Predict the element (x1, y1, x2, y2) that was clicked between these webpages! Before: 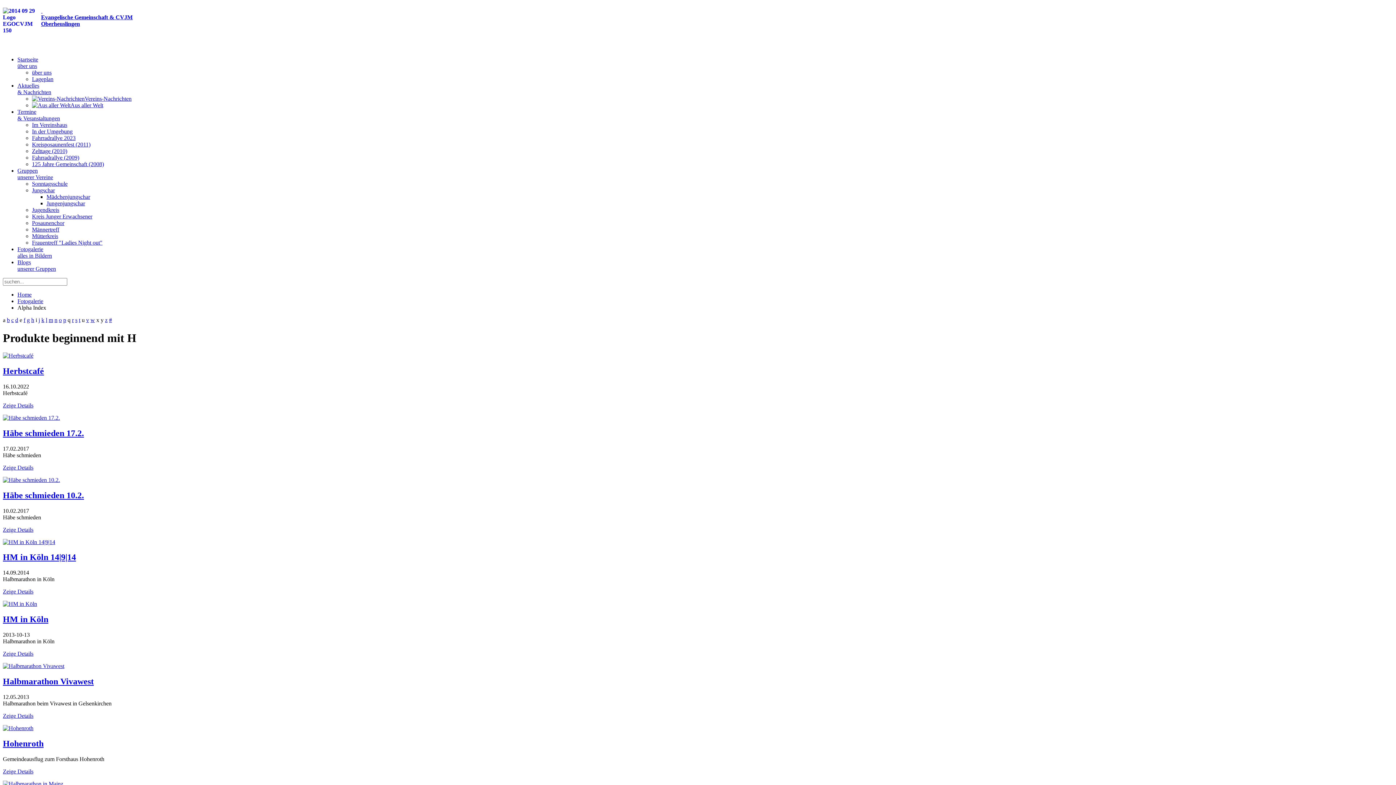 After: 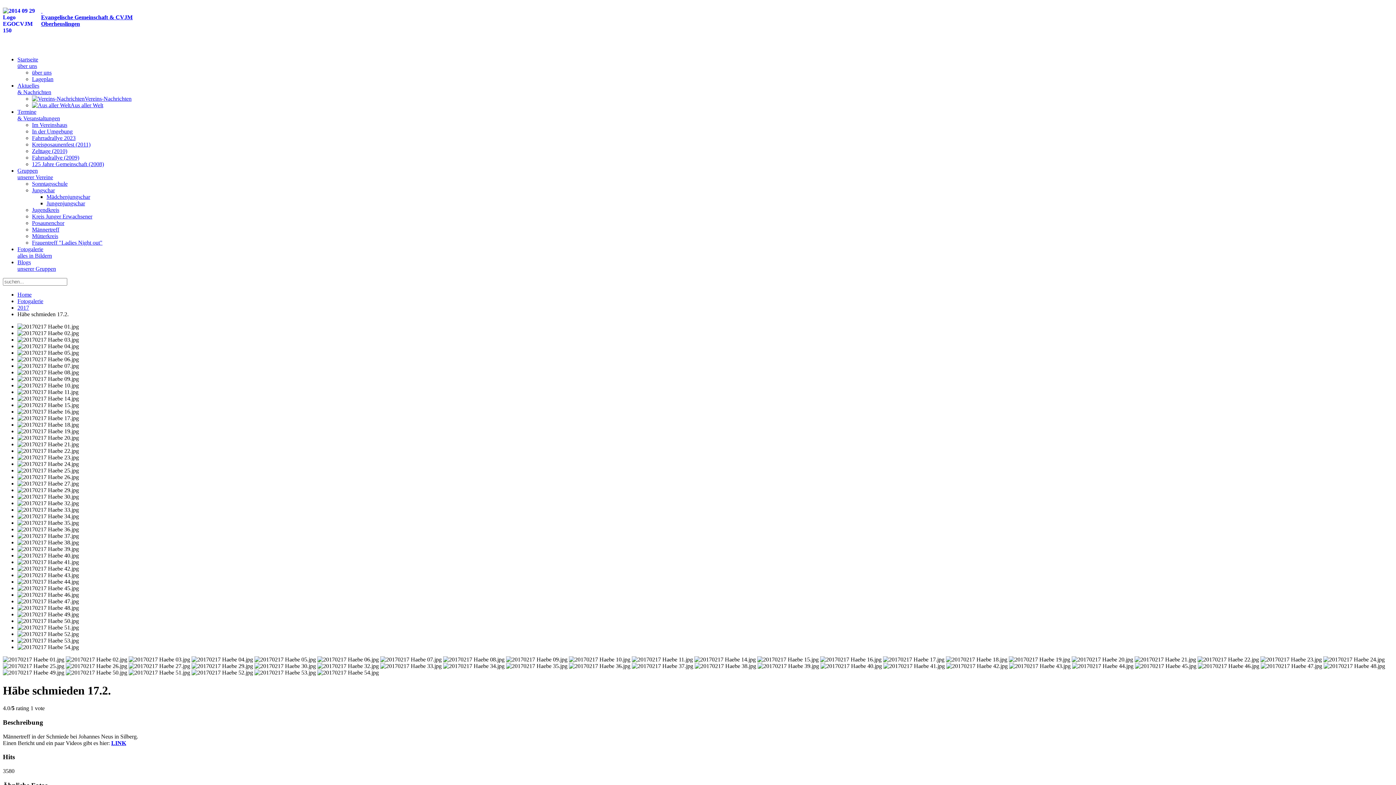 Action: bbox: (2, 428, 84, 438) label: Häbe schmieden 17.2.